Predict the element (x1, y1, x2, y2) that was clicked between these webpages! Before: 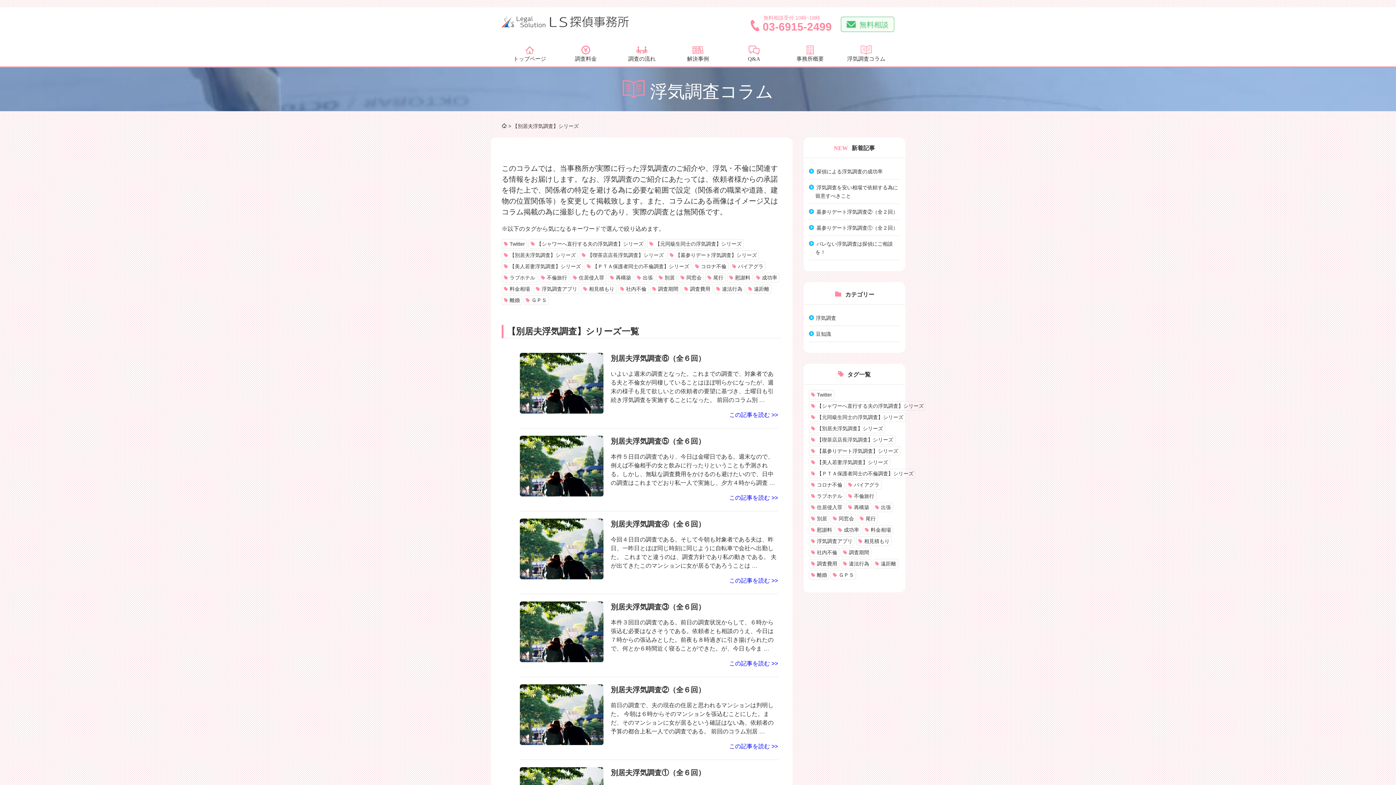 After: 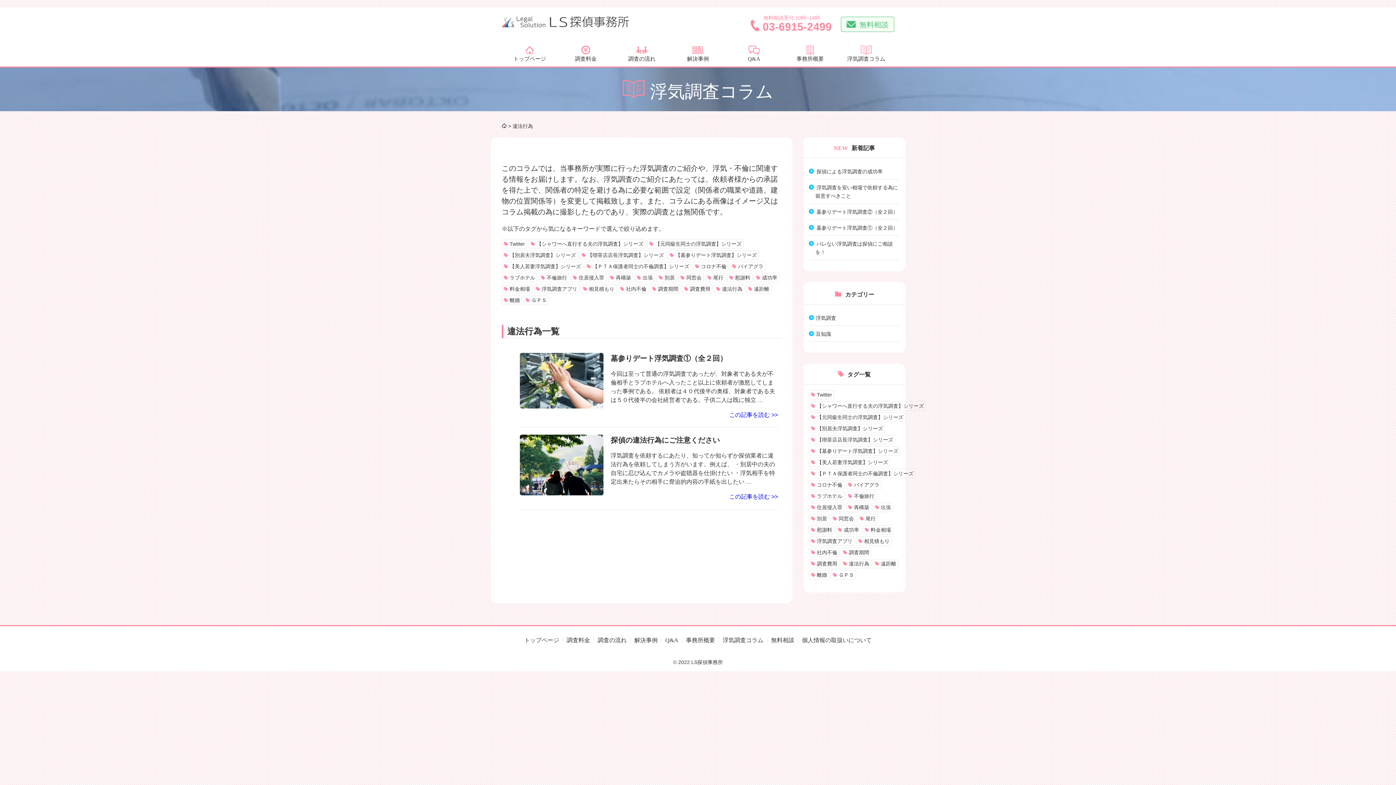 Action: bbox: (841, 559, 871, 568) label: 違法行為 (2個の項目)